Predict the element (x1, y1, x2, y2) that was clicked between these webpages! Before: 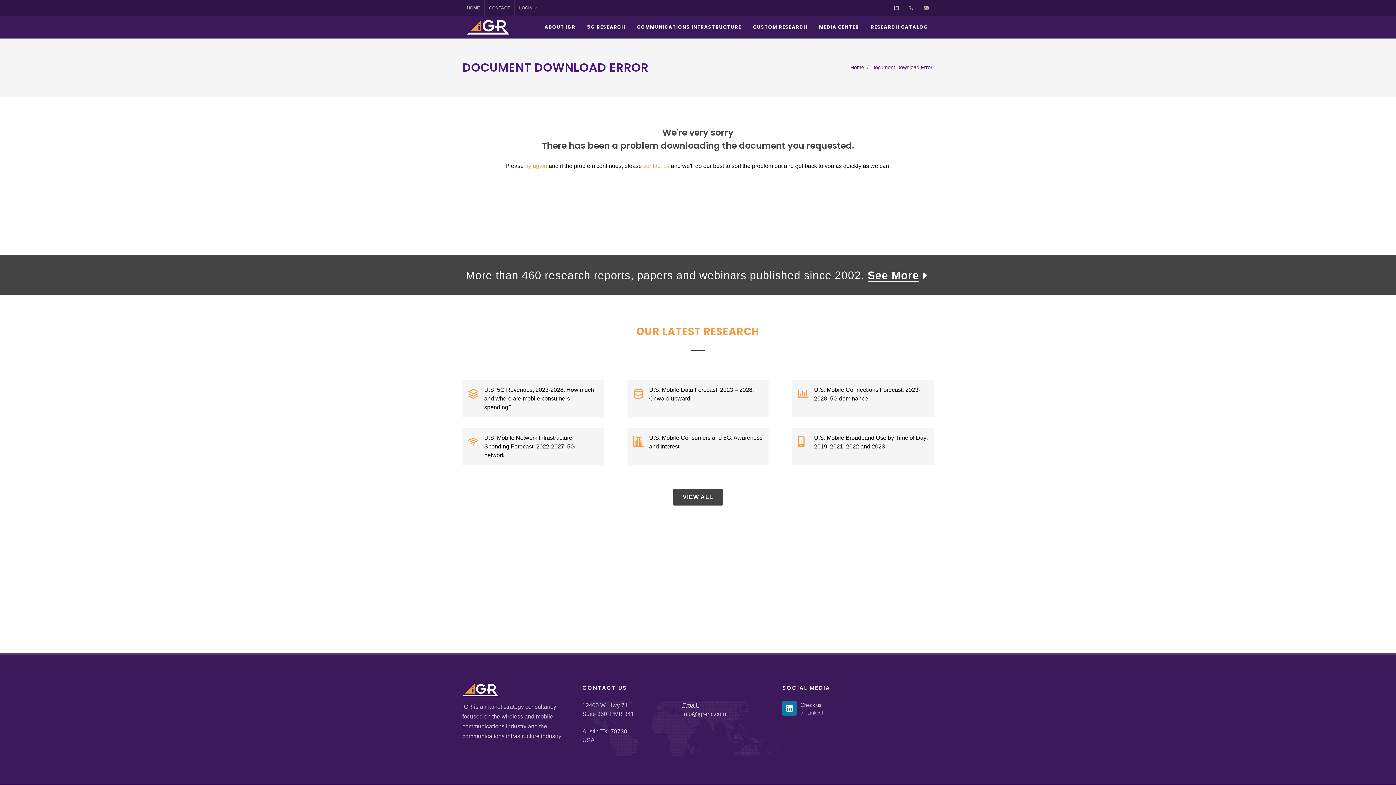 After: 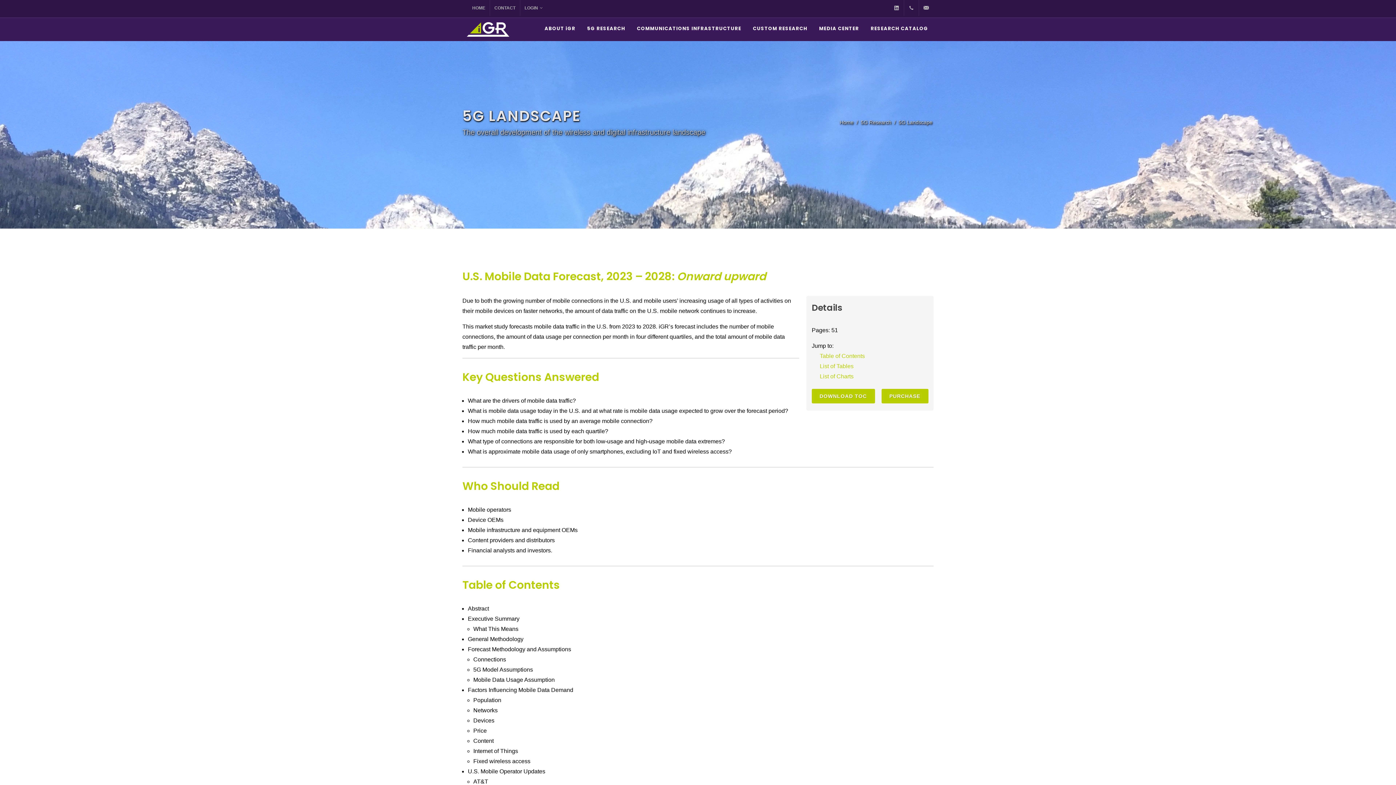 Action: label: U.S. Mobile Data Forecast, 2023 – 2028: Onward upward bbox: (649, 386, 754, 401)